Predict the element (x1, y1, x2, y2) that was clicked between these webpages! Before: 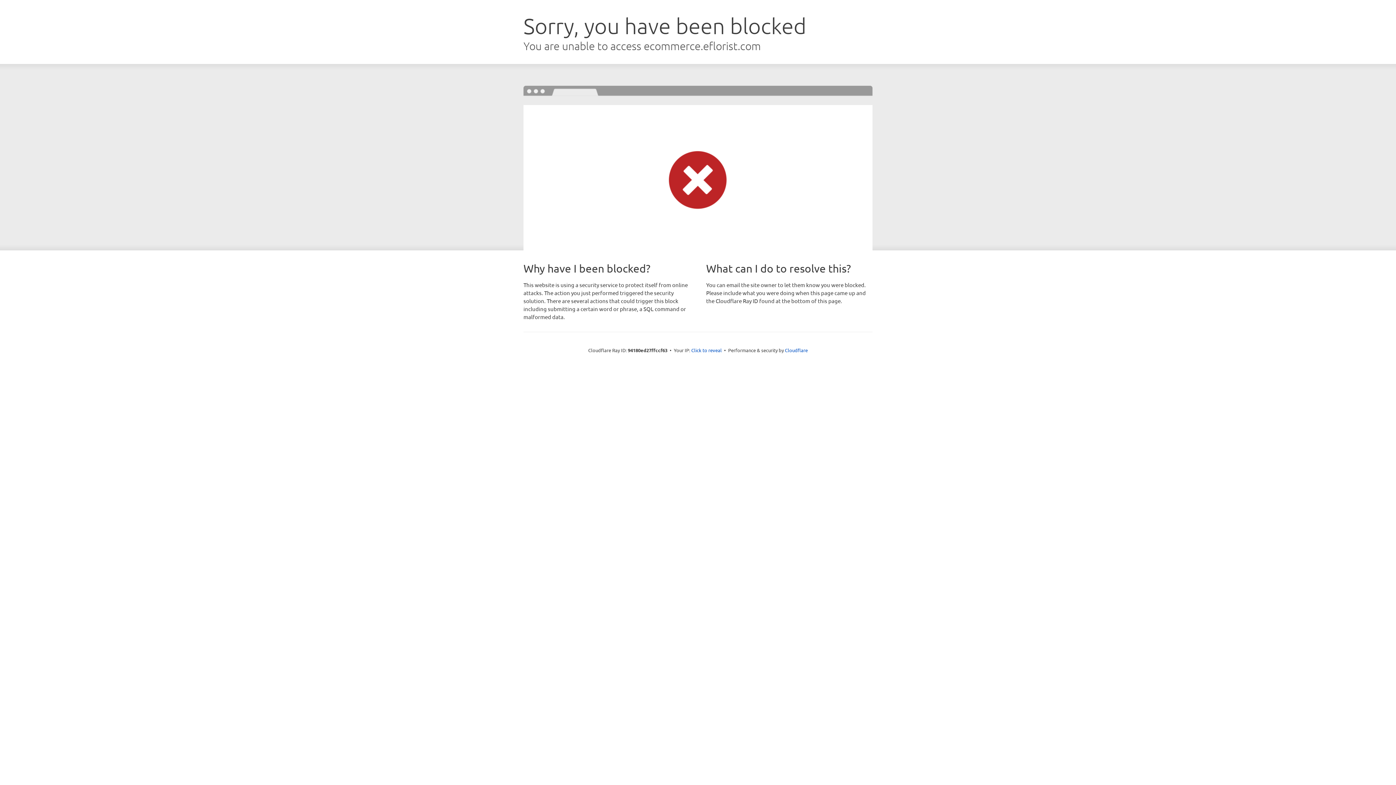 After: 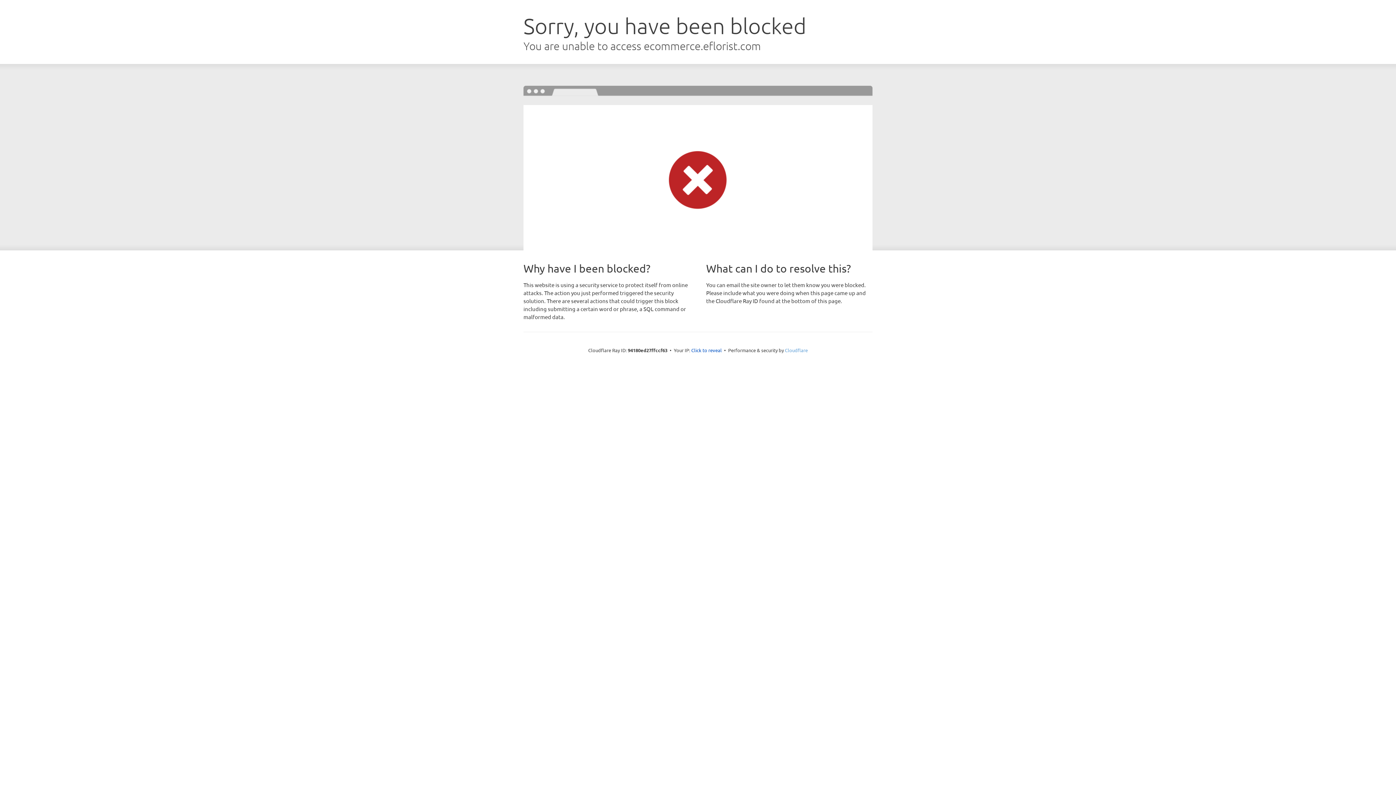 Action: label: Cloudflare bbox: (785, 347, 808, 353)